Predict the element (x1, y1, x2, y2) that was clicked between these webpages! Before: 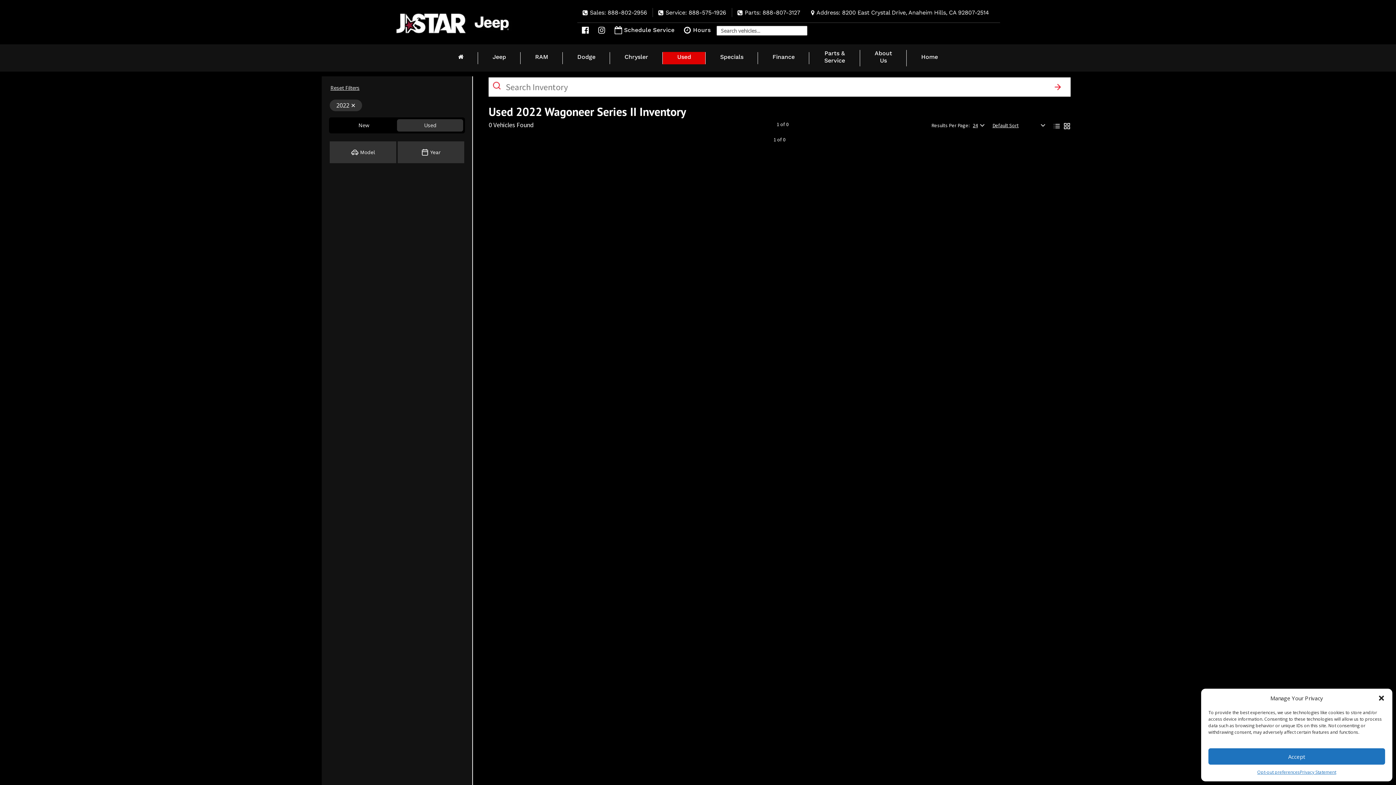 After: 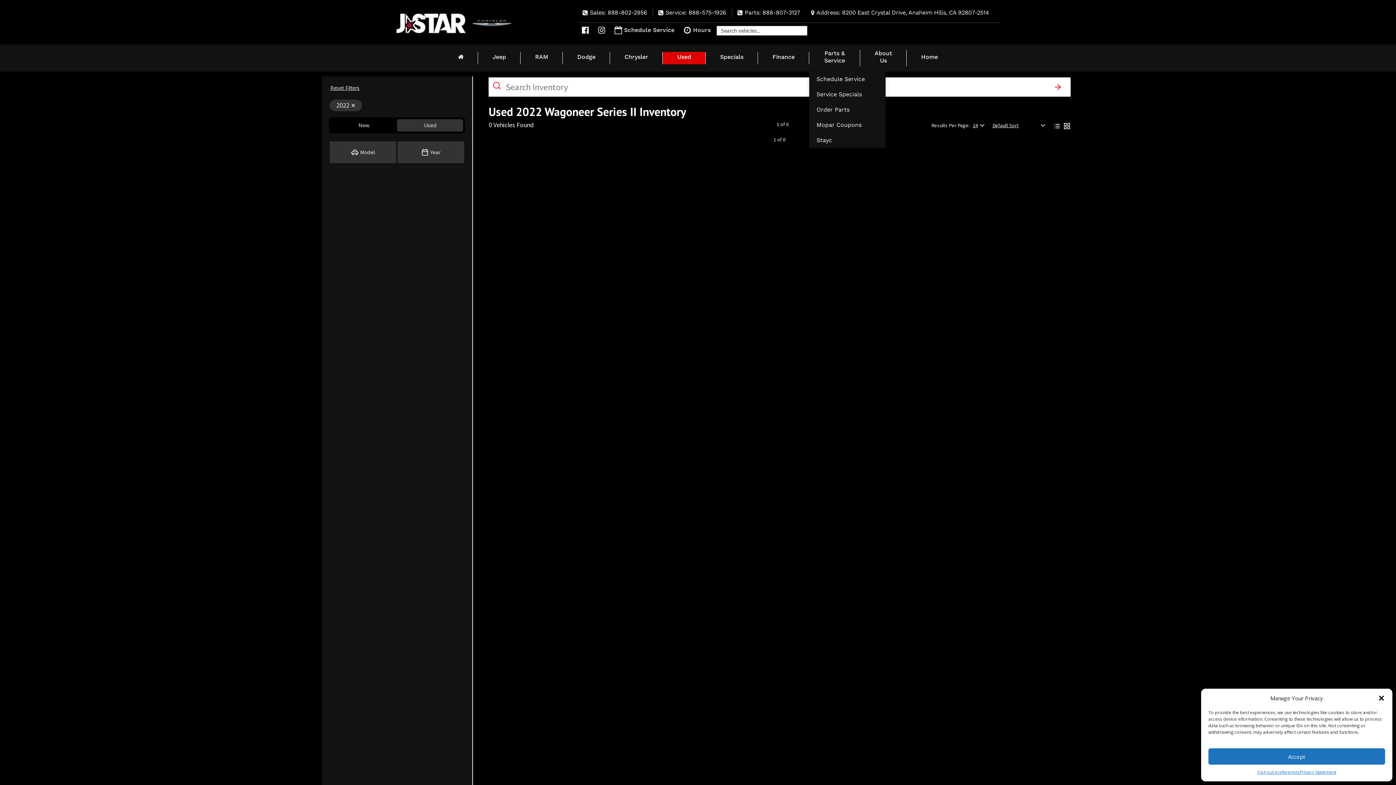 Action: label: Parts & Service bbox: (809, 44, 860, 71)